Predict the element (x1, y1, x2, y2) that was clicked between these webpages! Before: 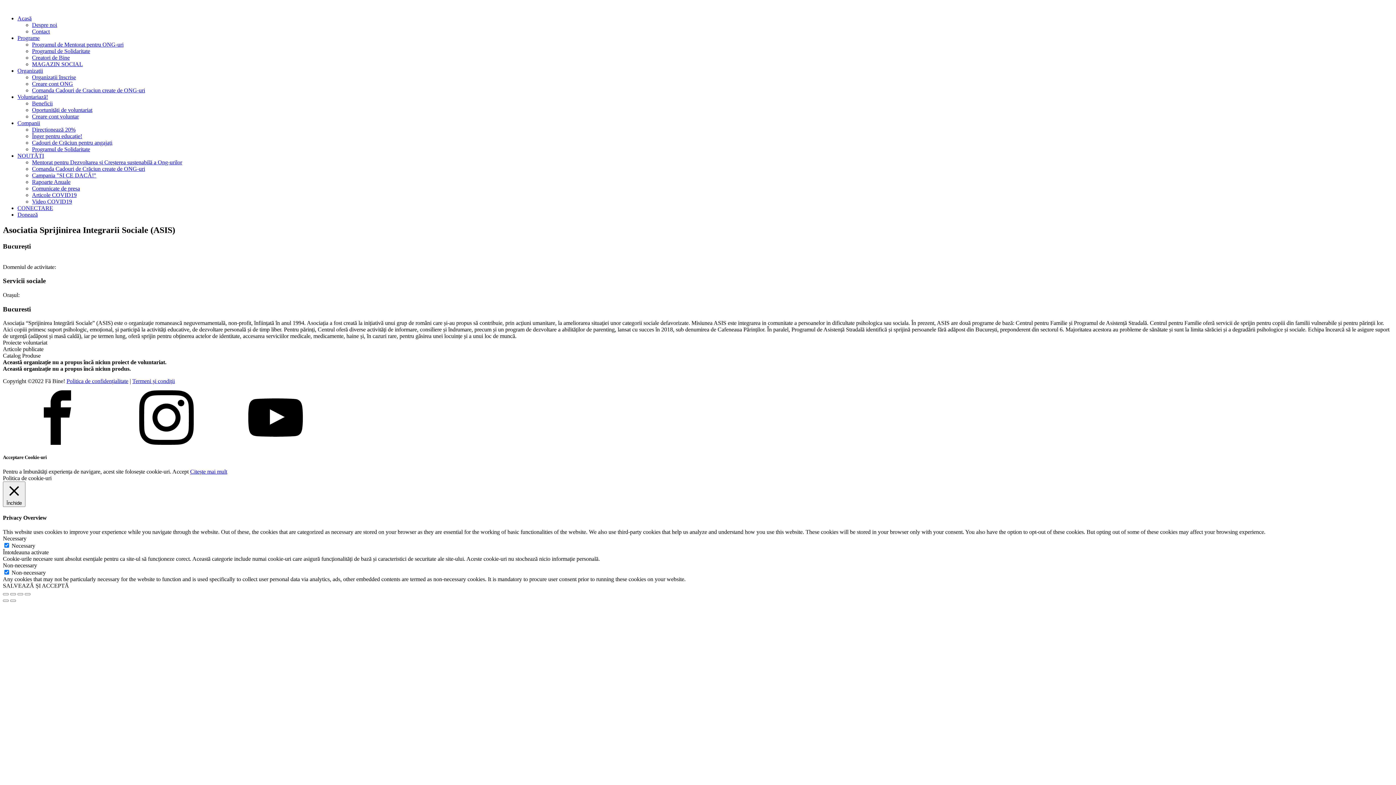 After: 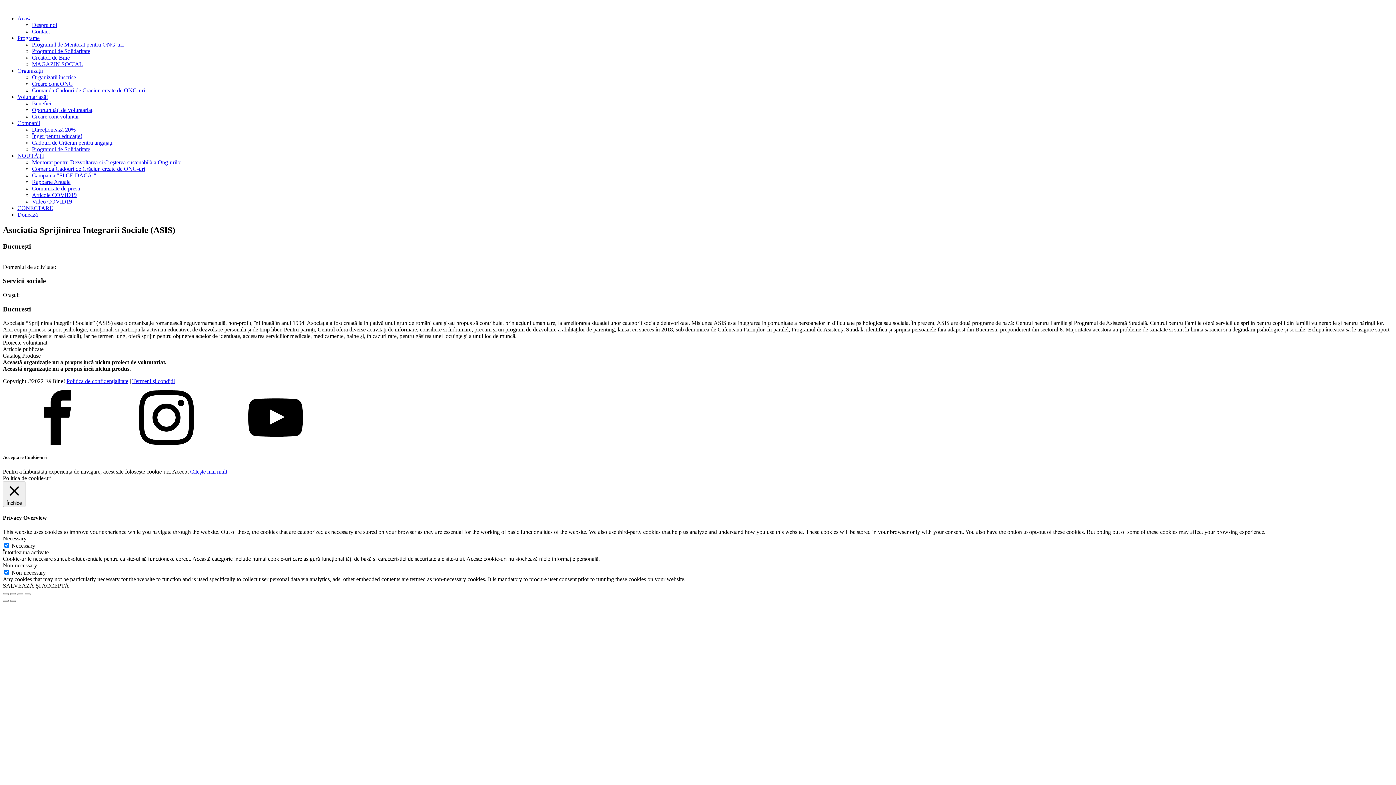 Action: bbox: (32, 87, 145, 93) label: Comanda Cadouri de Craciun create de ONG-uri